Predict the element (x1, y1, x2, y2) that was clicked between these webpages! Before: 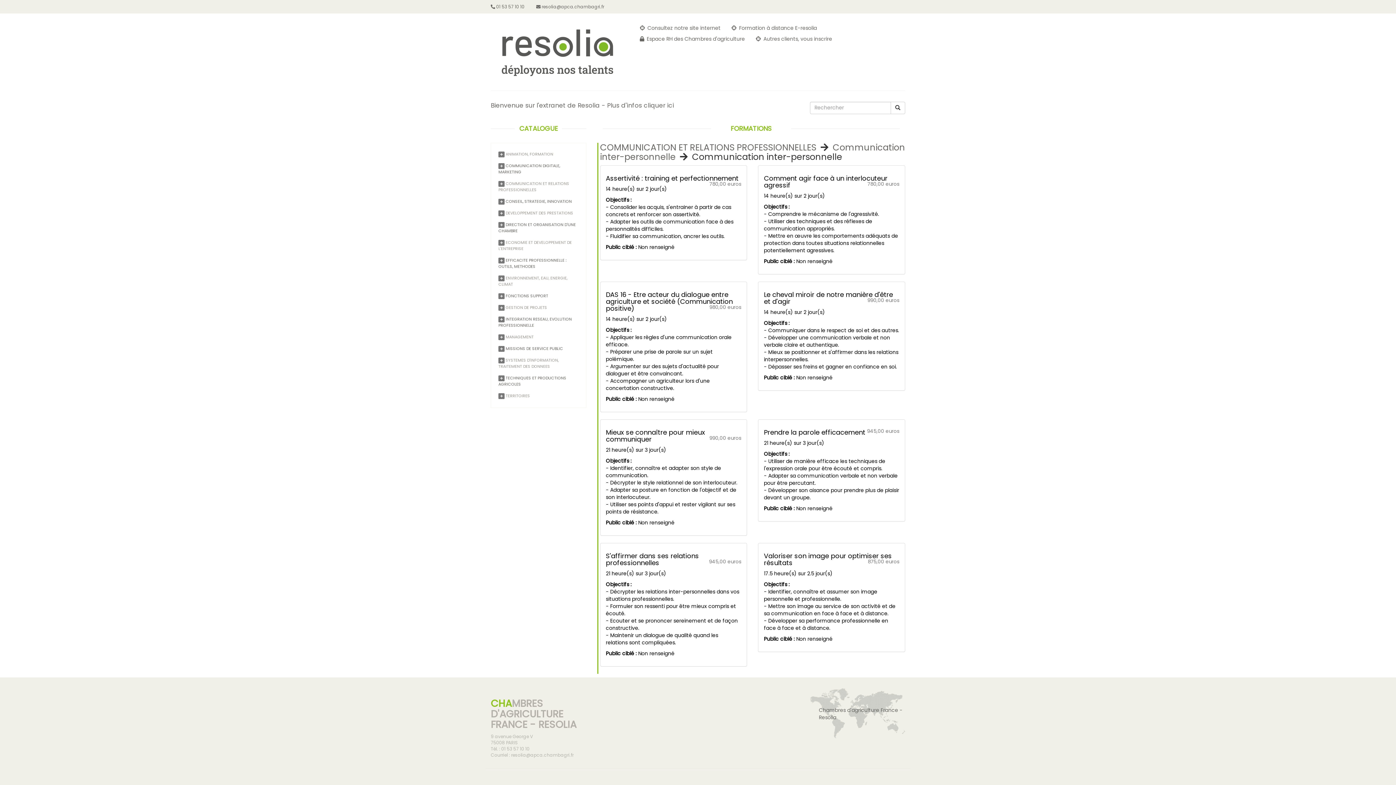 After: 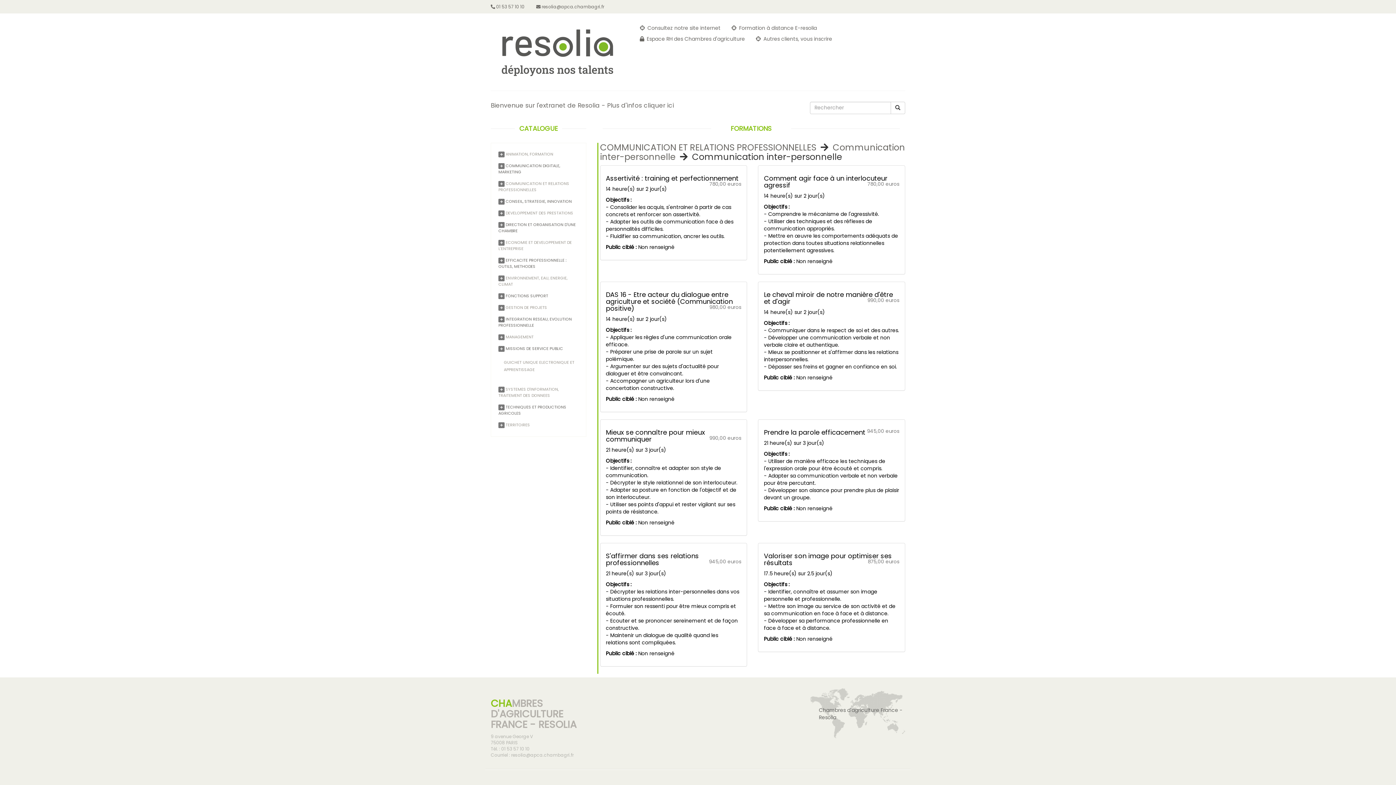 Action: bbox: (498, 345, 505, 351) label:  